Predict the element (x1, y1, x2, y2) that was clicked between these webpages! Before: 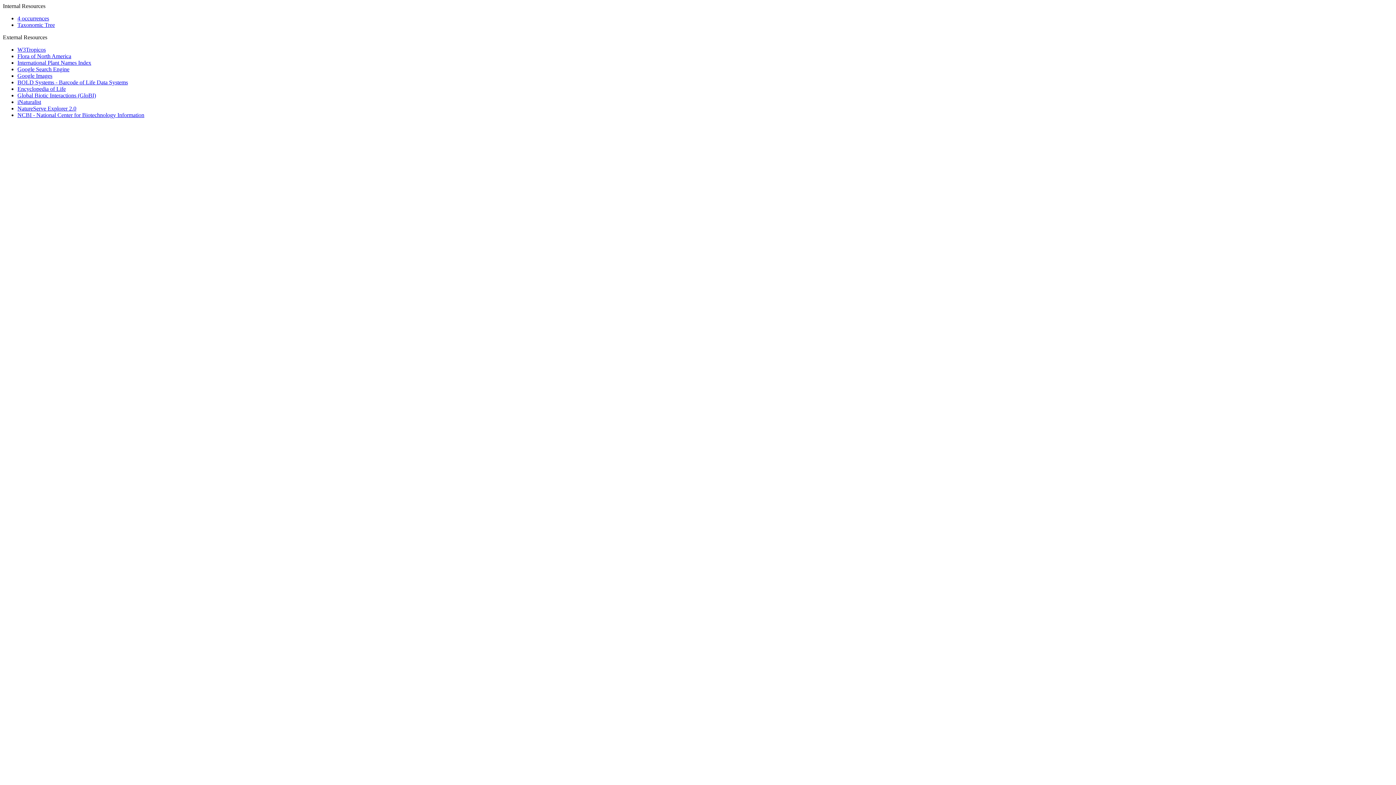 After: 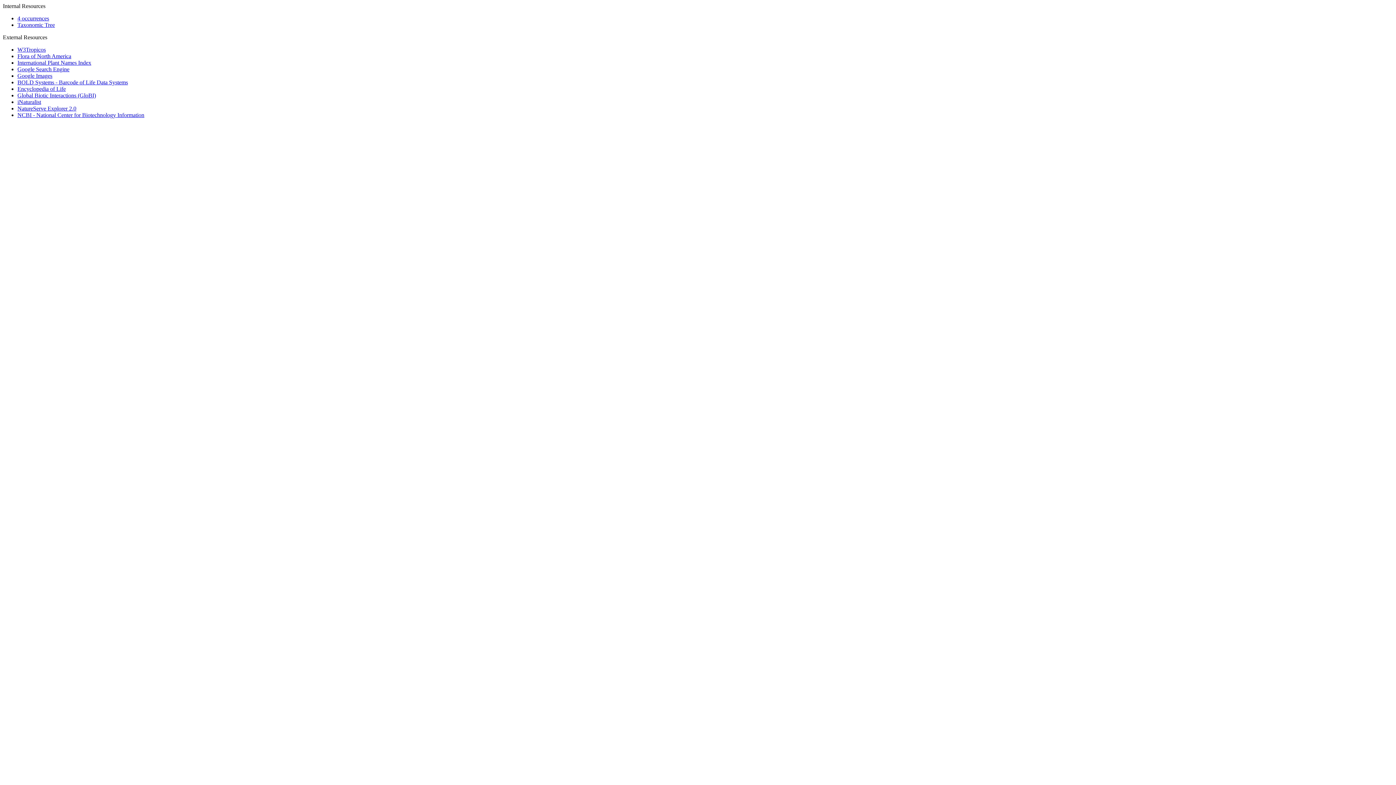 Action: label: Google Images bbox: (17, 72, 52, 78)